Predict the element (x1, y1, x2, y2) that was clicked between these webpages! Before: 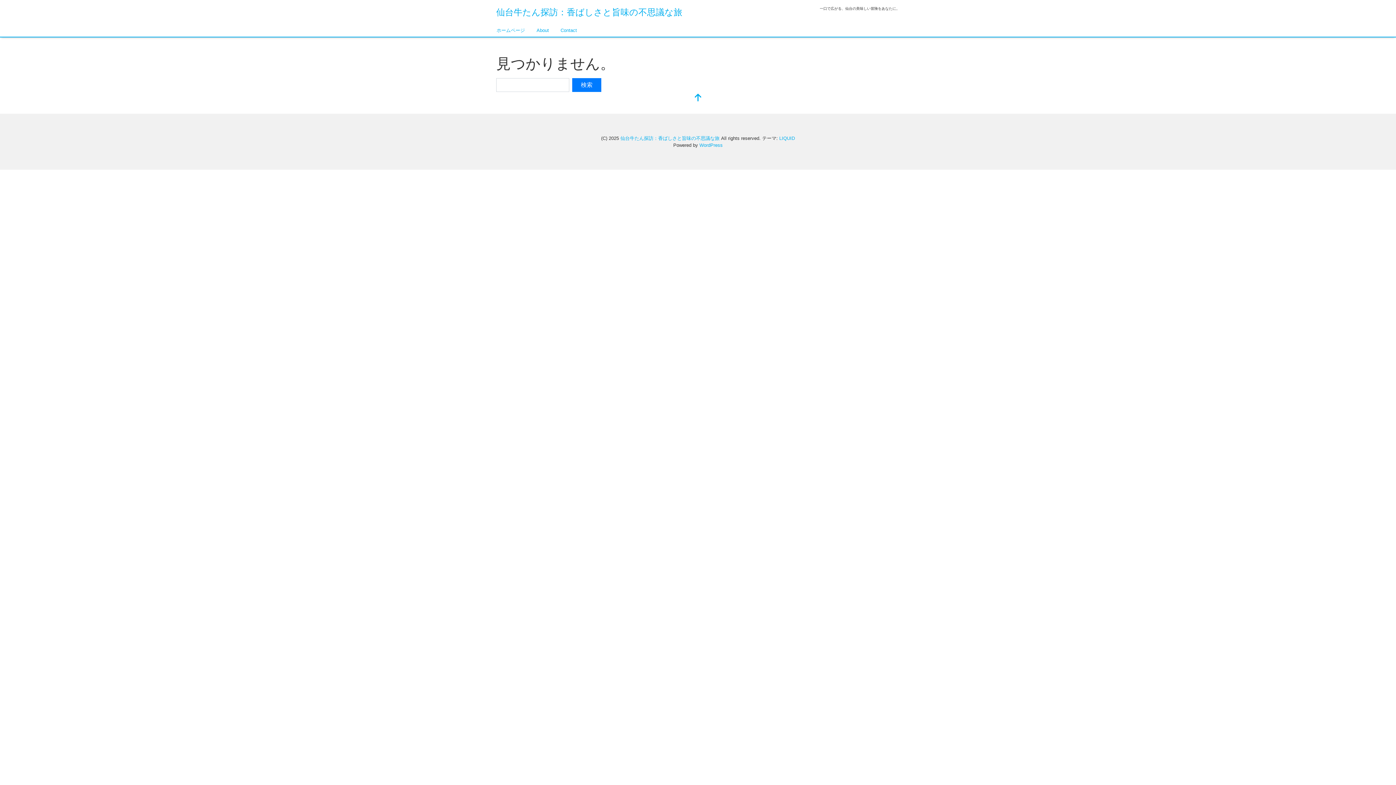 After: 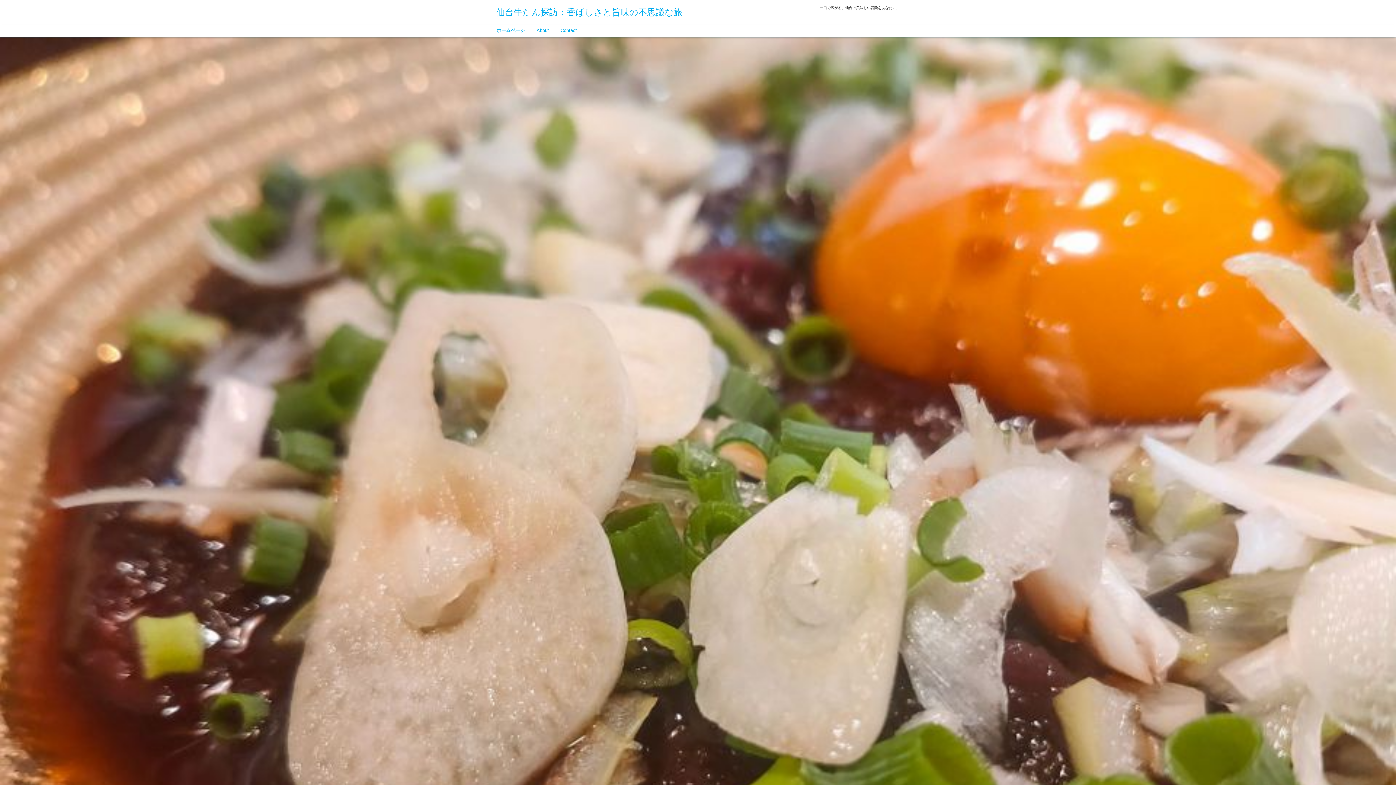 Action: bbox: (496, 7, 682, 17) label: 仙台牛たん探訪：香ばしさと旨味の不思議な旅